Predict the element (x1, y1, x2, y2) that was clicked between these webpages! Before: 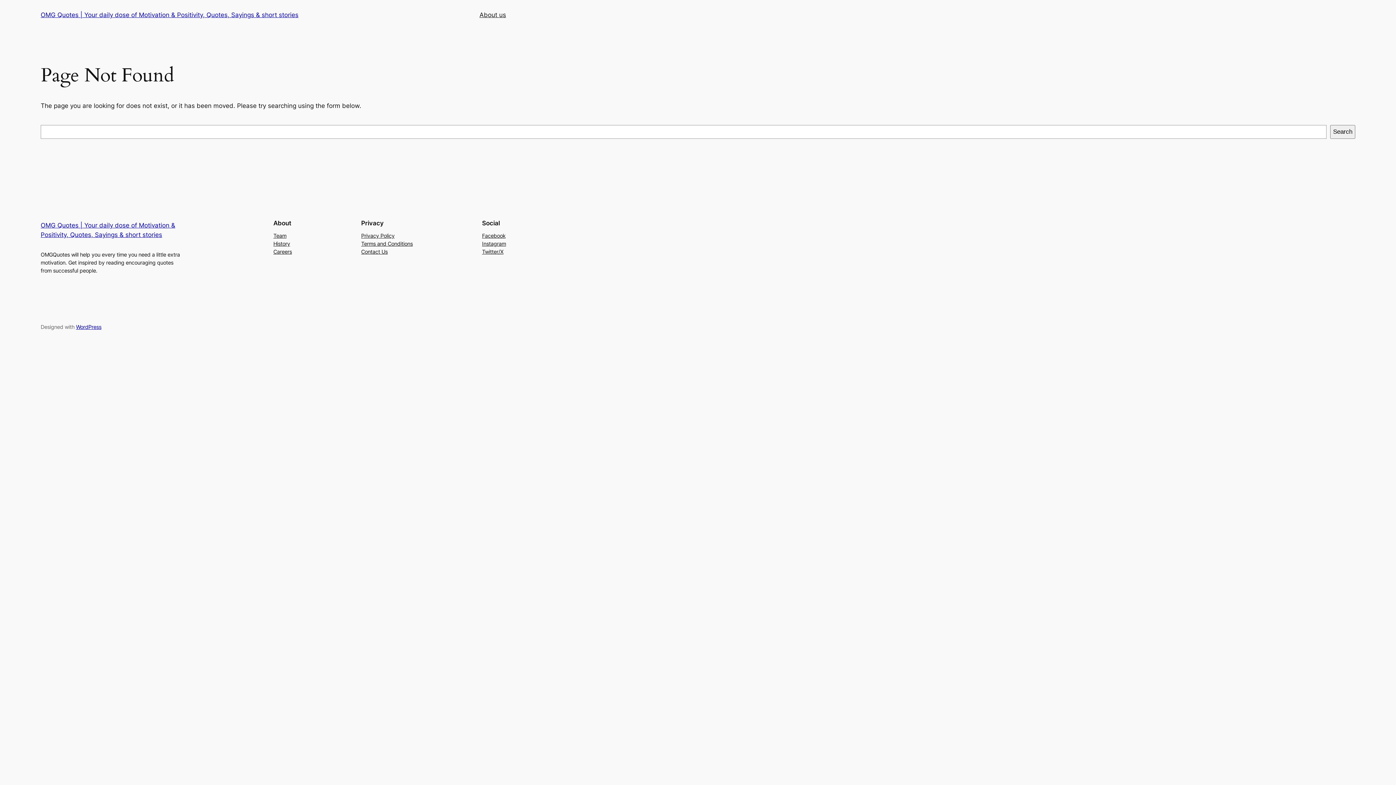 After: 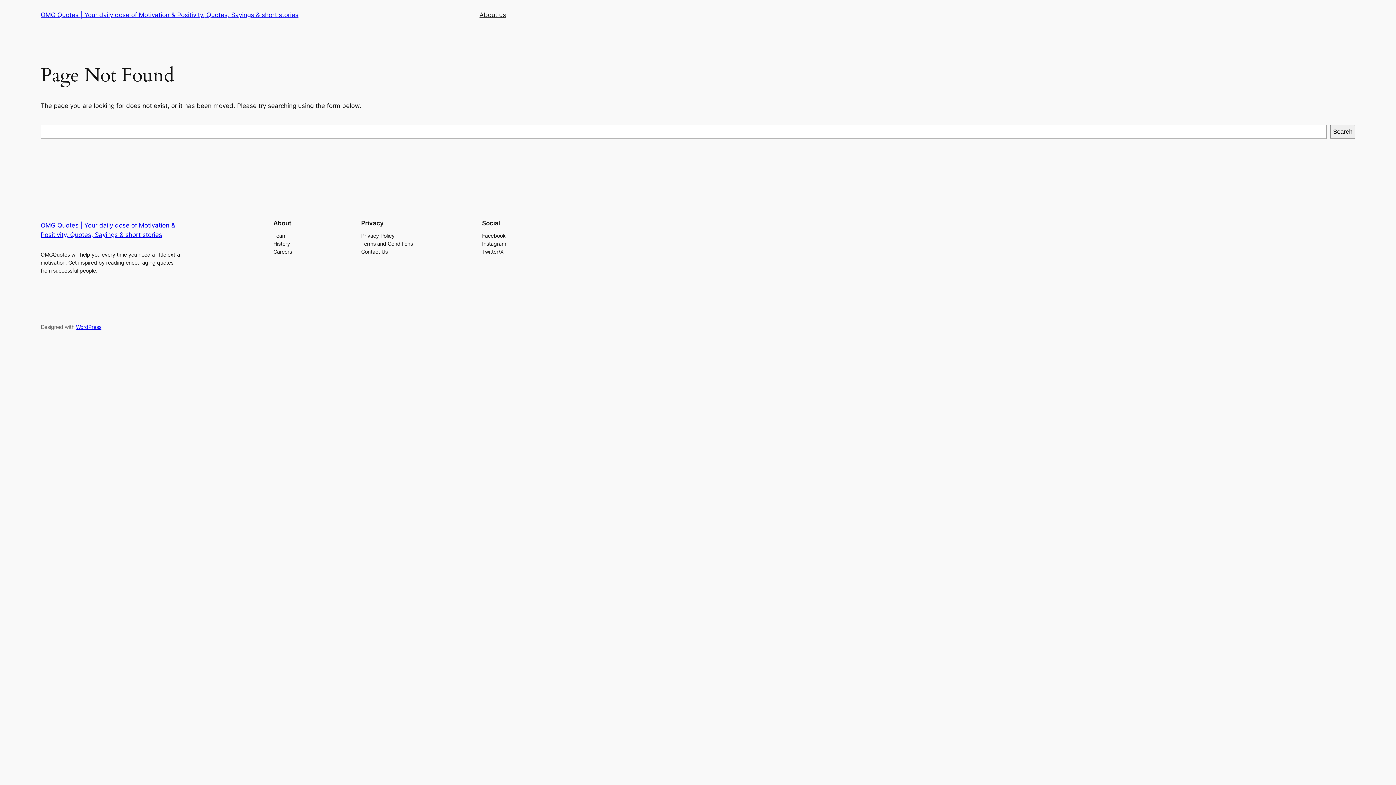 Action: bbox: (482, 239, 506, 247) label: Instagram